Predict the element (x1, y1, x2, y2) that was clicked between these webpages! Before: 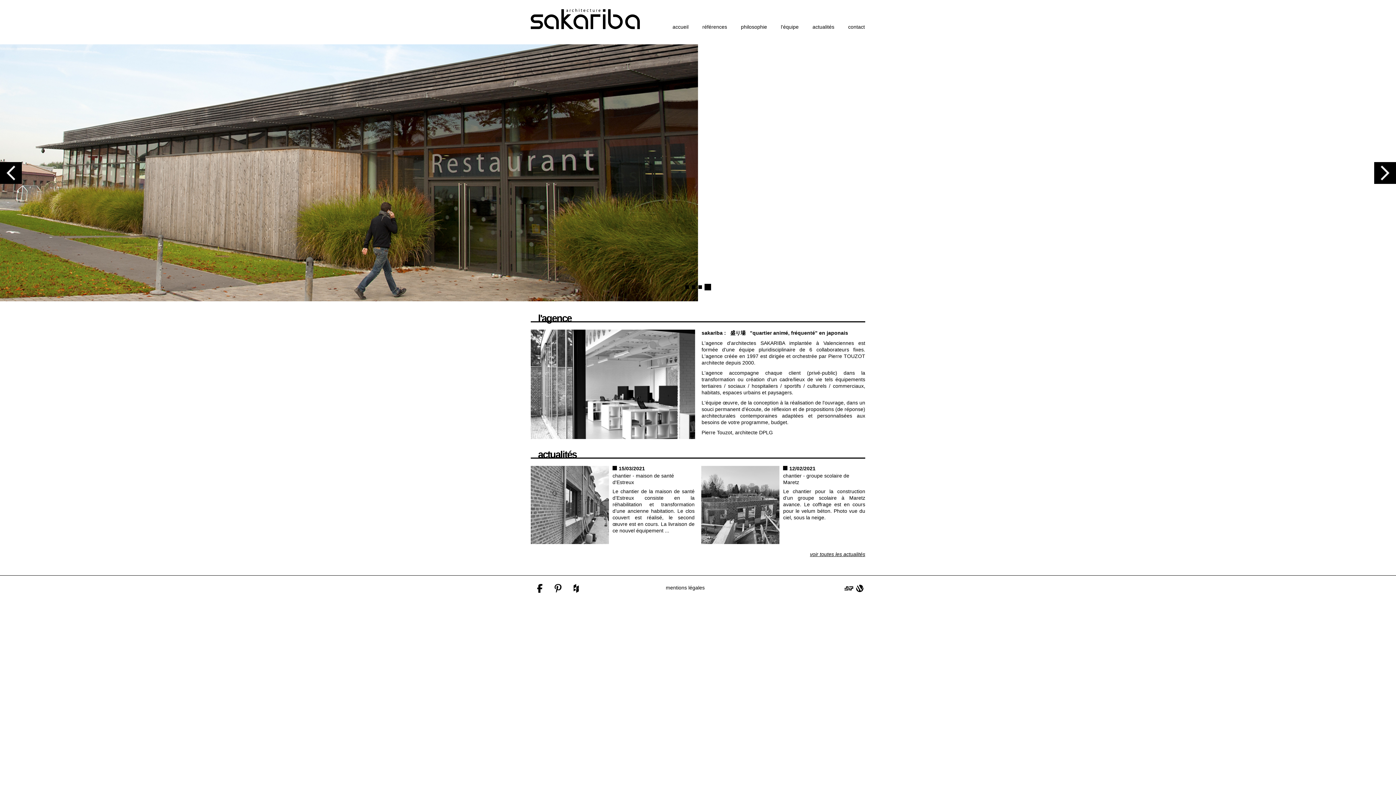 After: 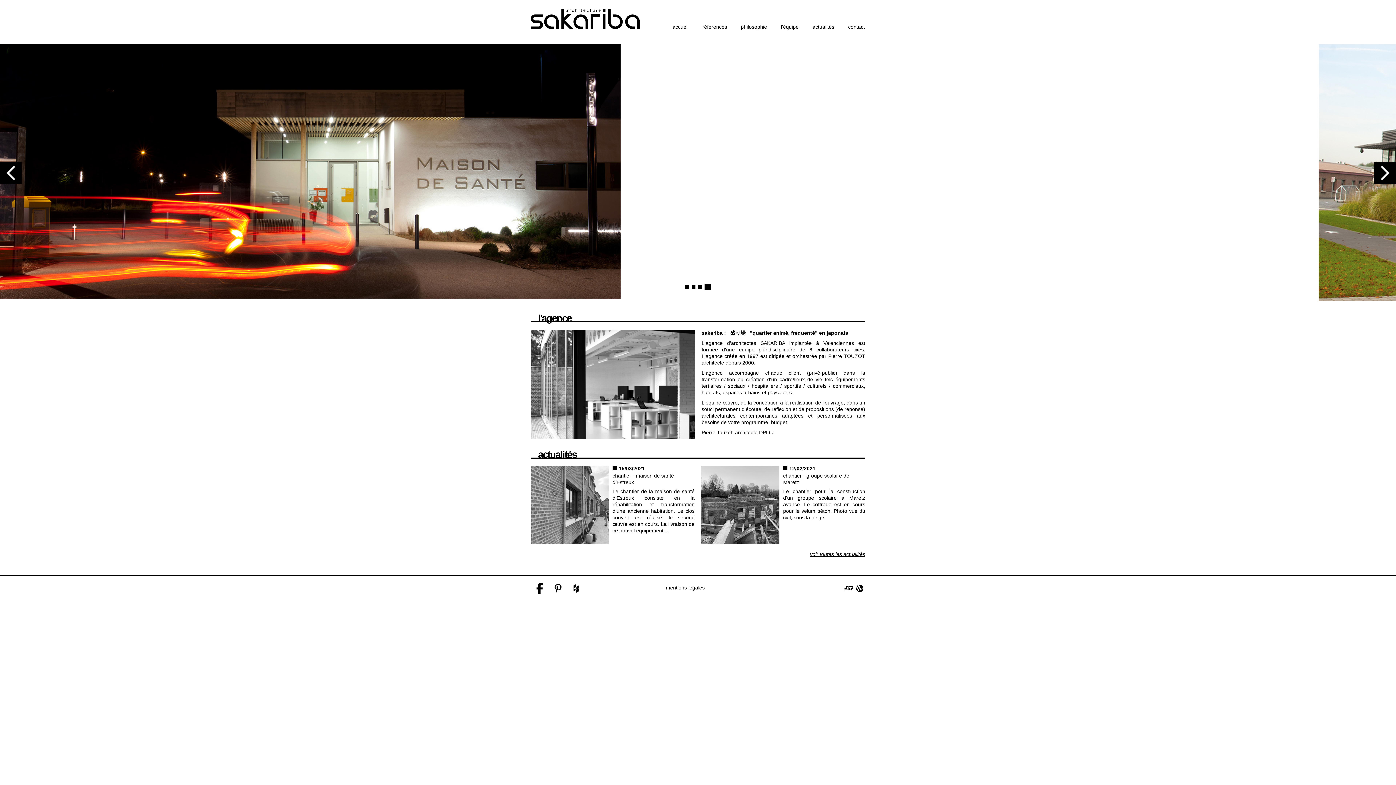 Action: bbox: (532, 581, 547, 596)